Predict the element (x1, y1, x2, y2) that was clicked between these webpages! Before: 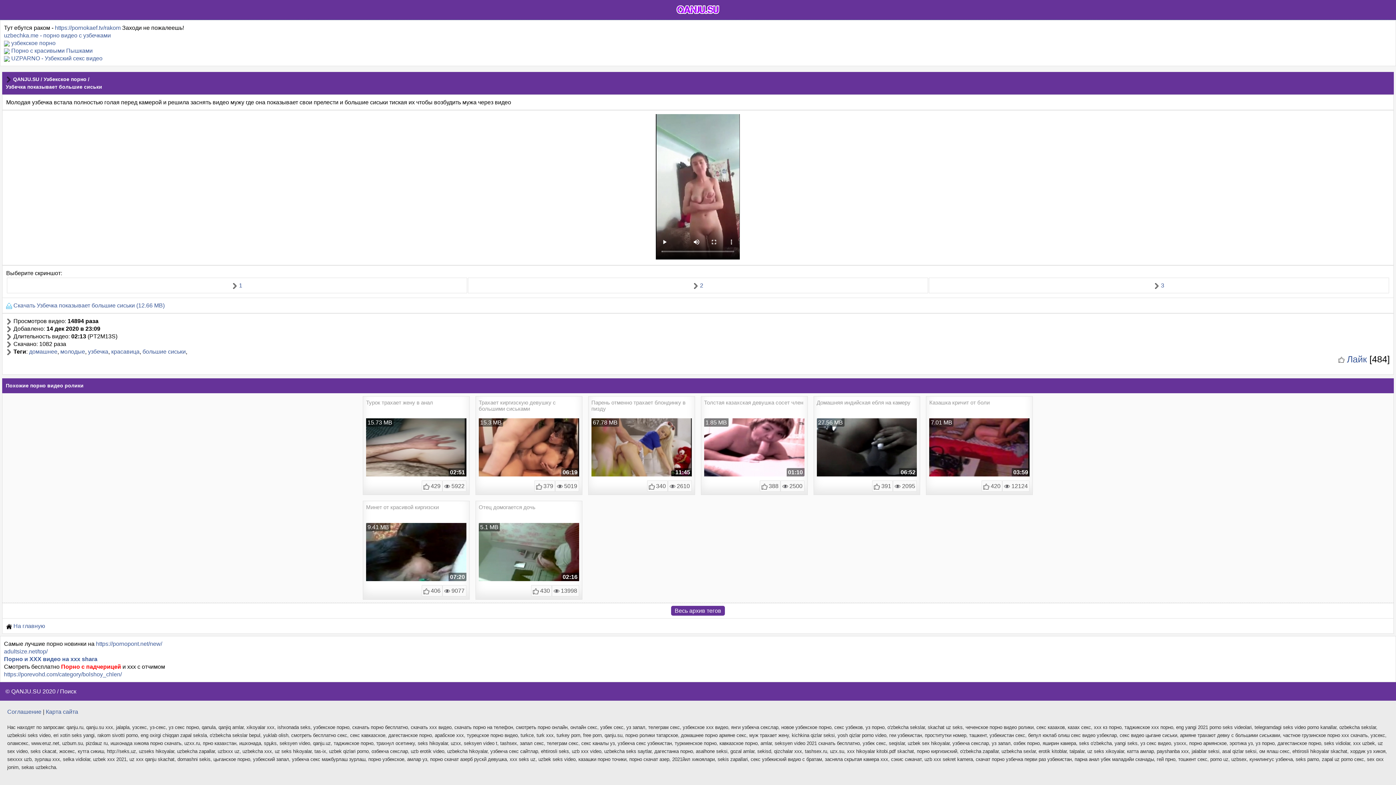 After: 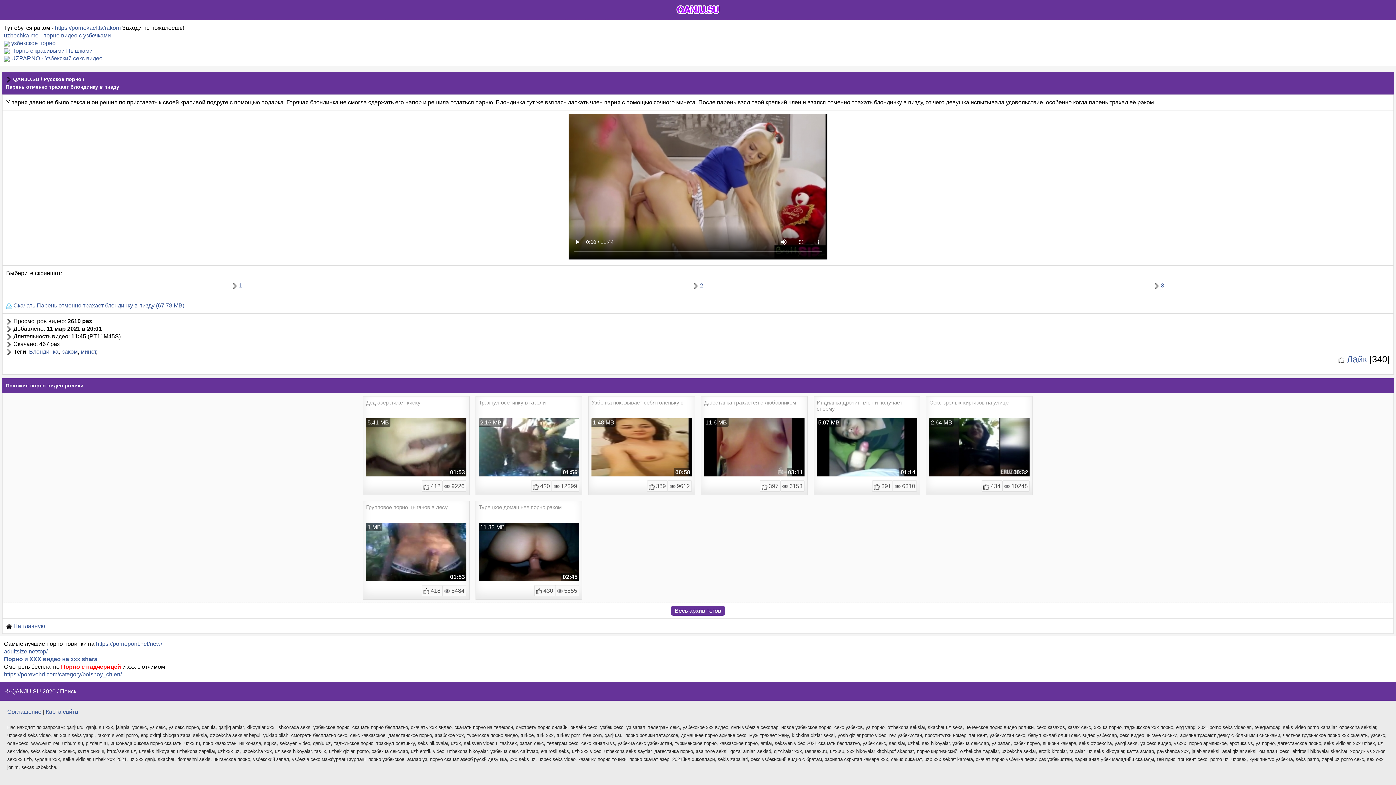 Action: bbox: (591, 399, 691, 476) label: Парень отменно трахает блондинку в пизду
67.78 MB
11:45